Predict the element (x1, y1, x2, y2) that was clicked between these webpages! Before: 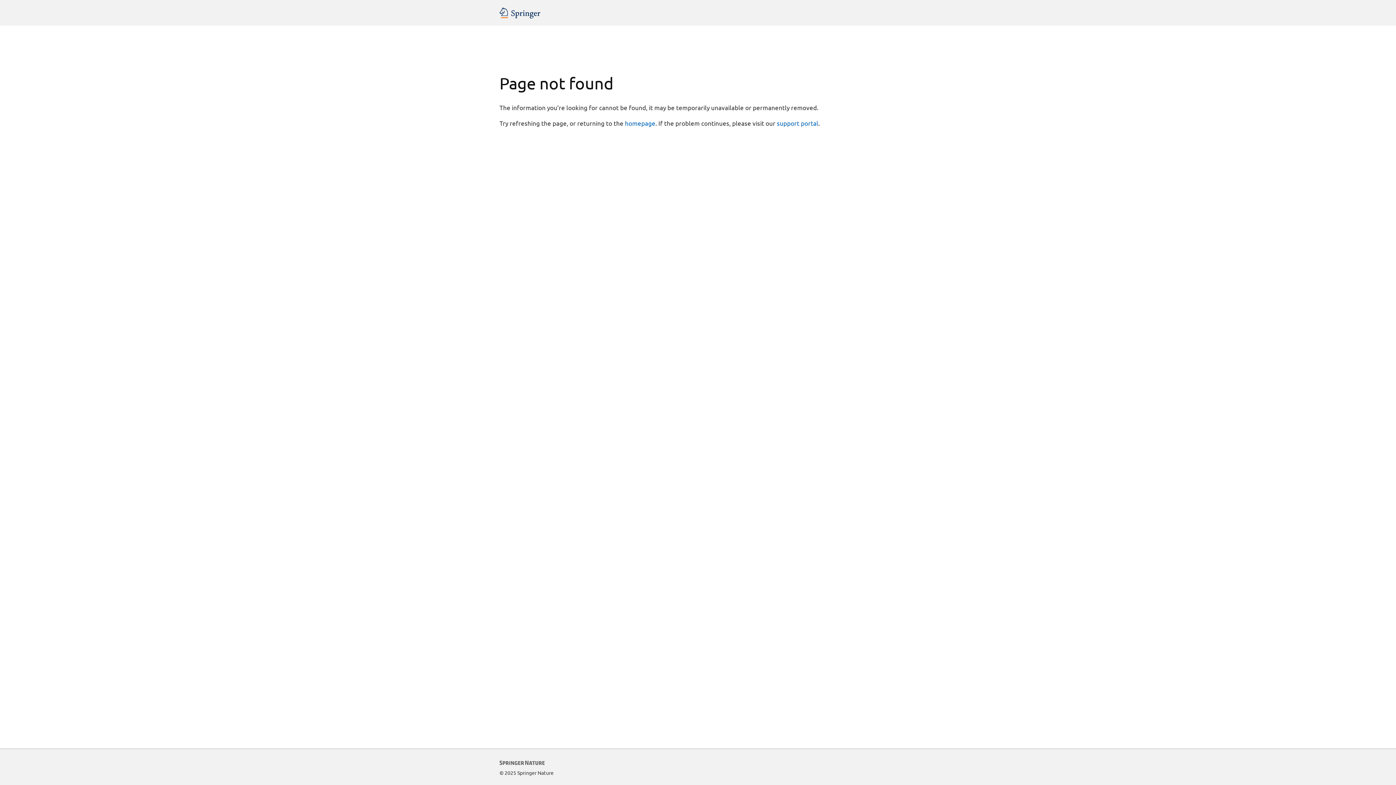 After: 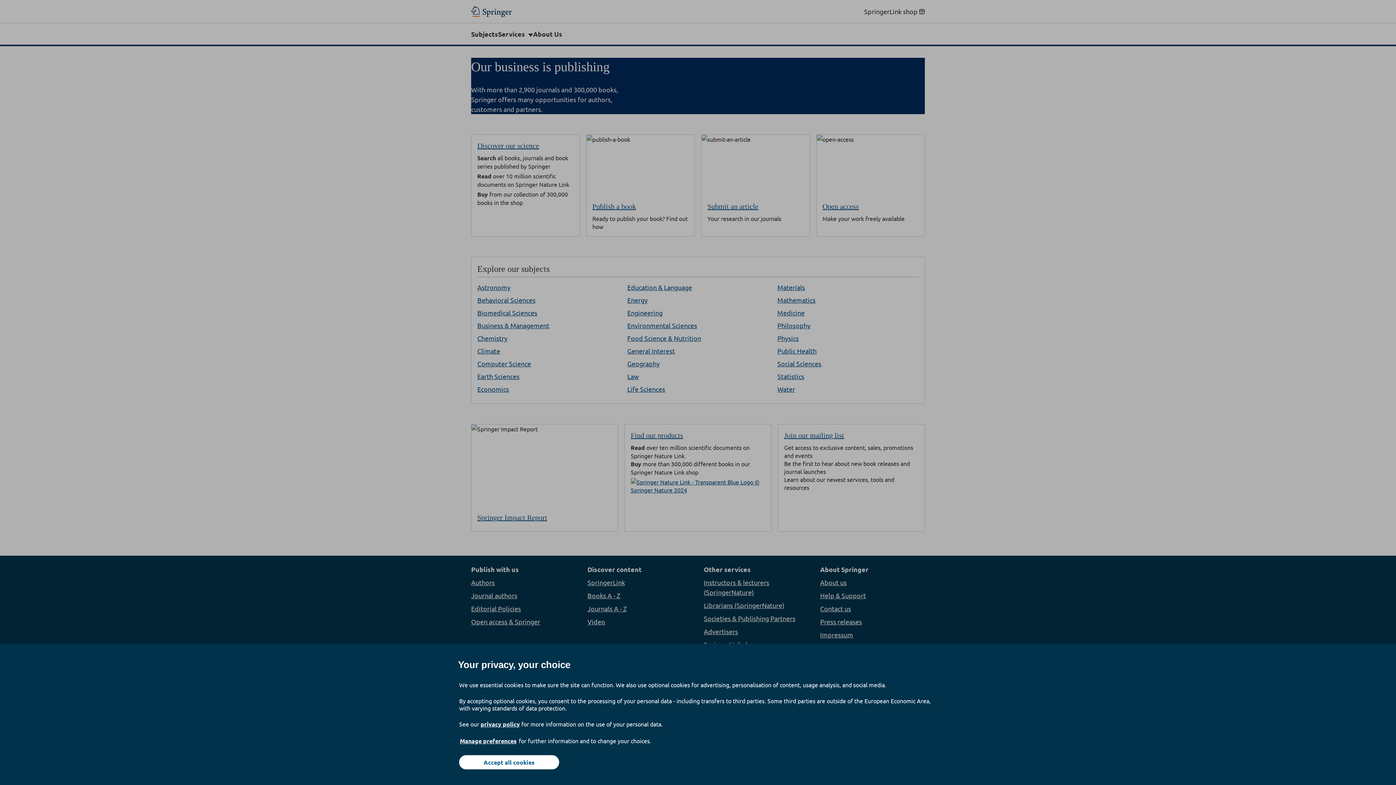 Action: label: homepage bbox: (625, 119, 655, 126)